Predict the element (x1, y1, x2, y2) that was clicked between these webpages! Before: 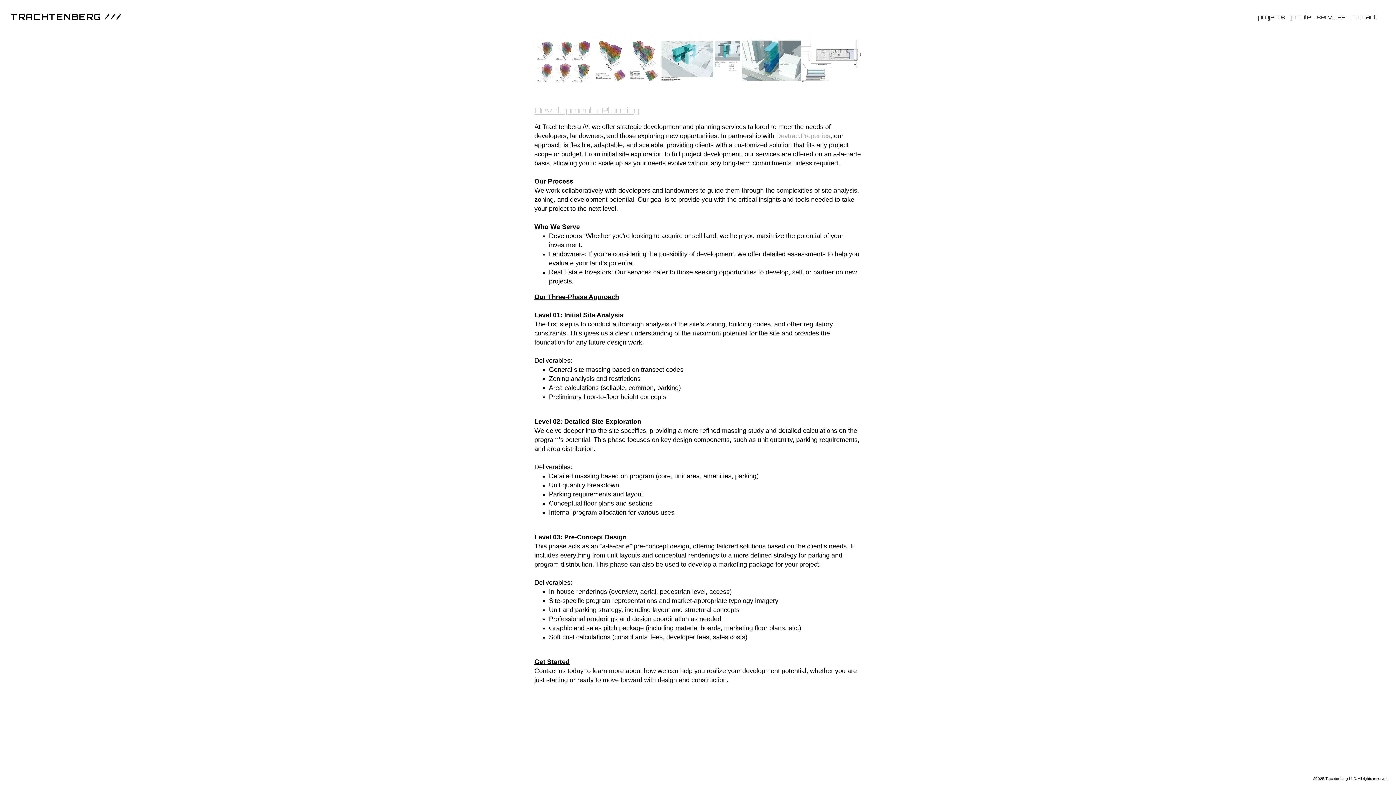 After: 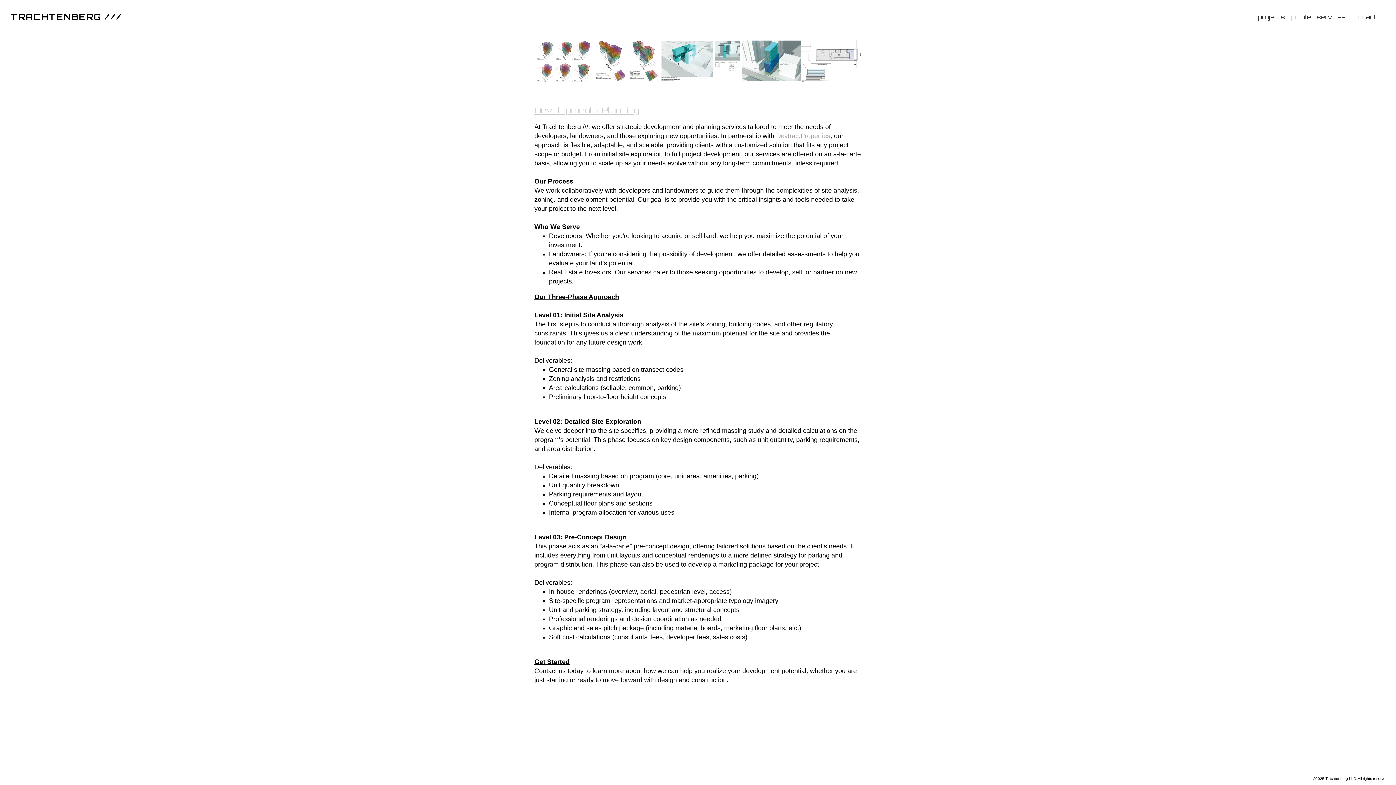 Action: bbox: (52, 776, 67, 781) label: Twitter